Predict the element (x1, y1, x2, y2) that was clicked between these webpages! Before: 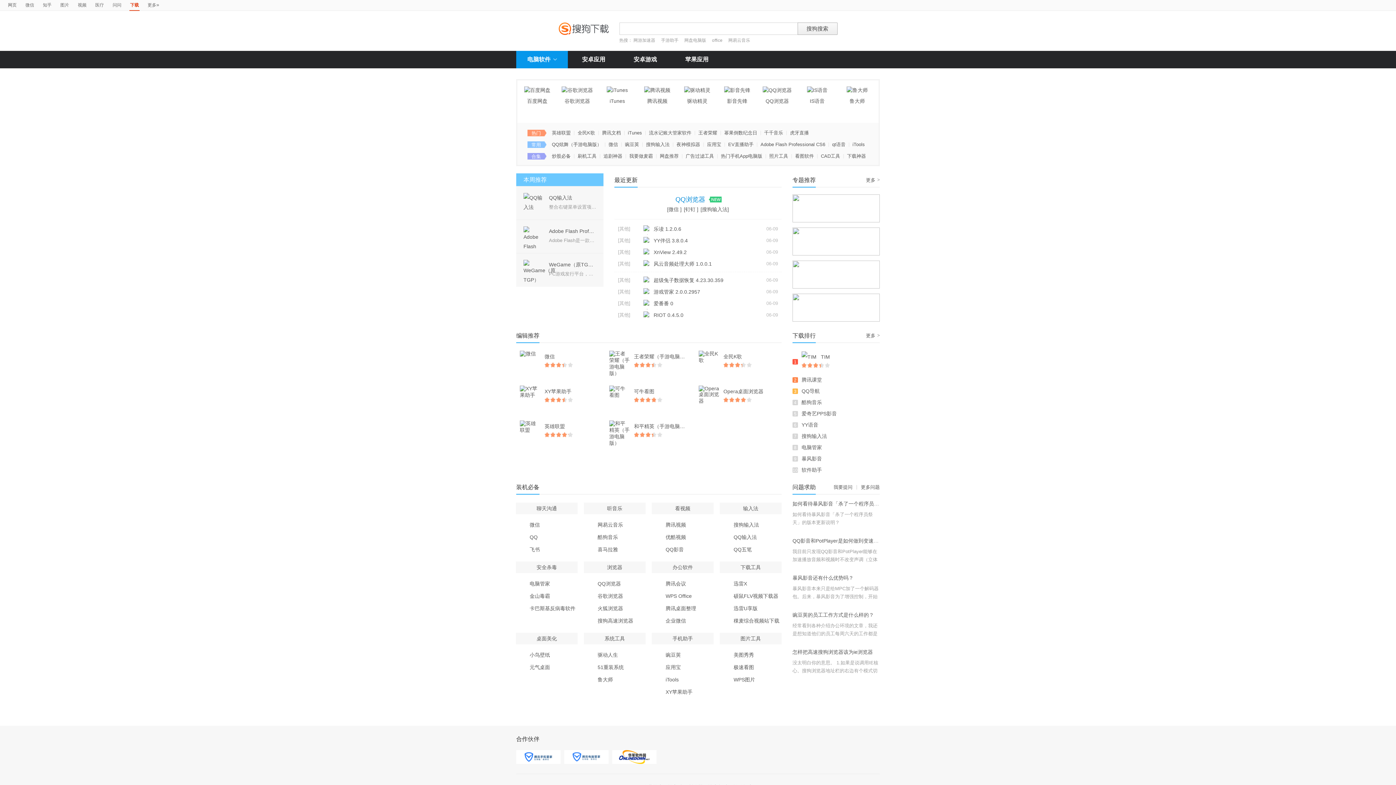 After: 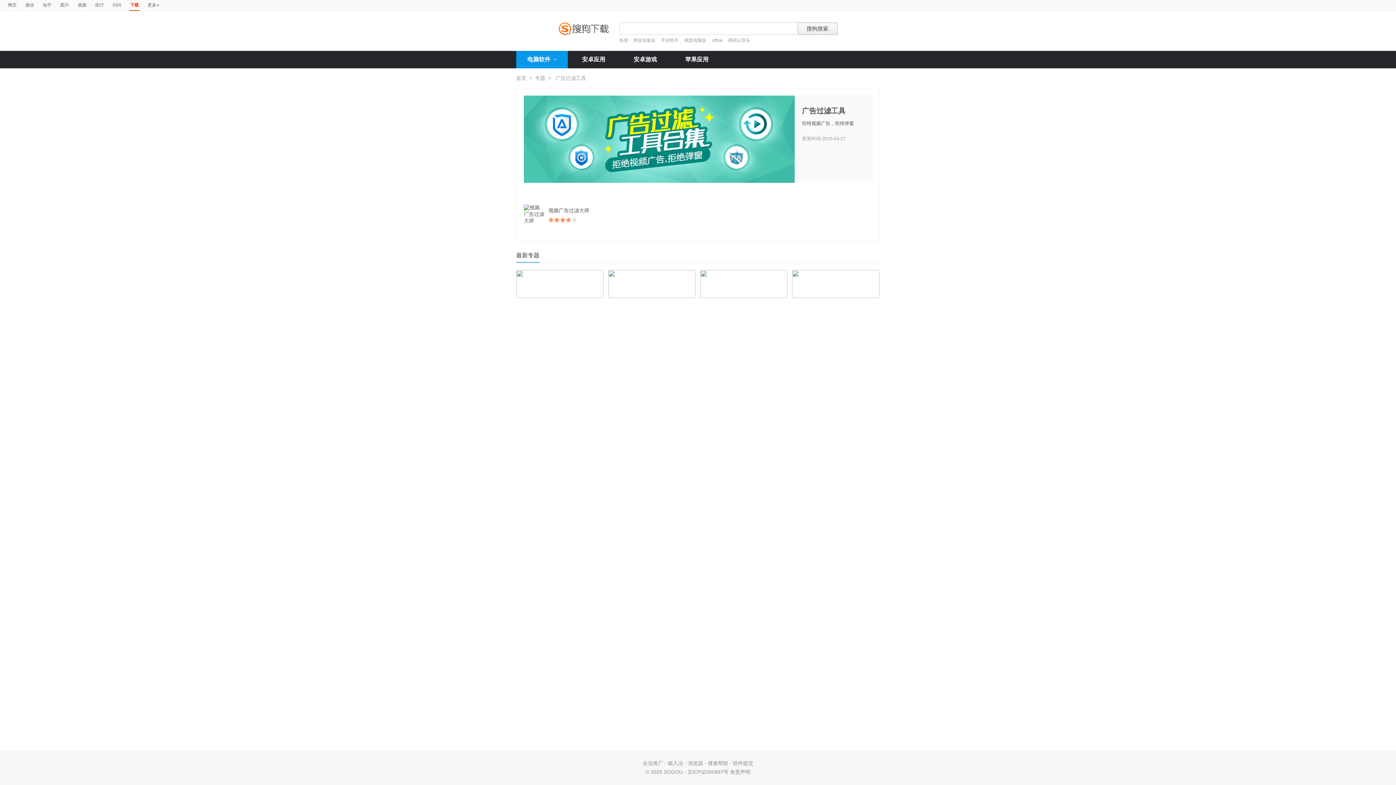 Action: bbox: (684, 152, 716, 160) label: 广告过滤工具